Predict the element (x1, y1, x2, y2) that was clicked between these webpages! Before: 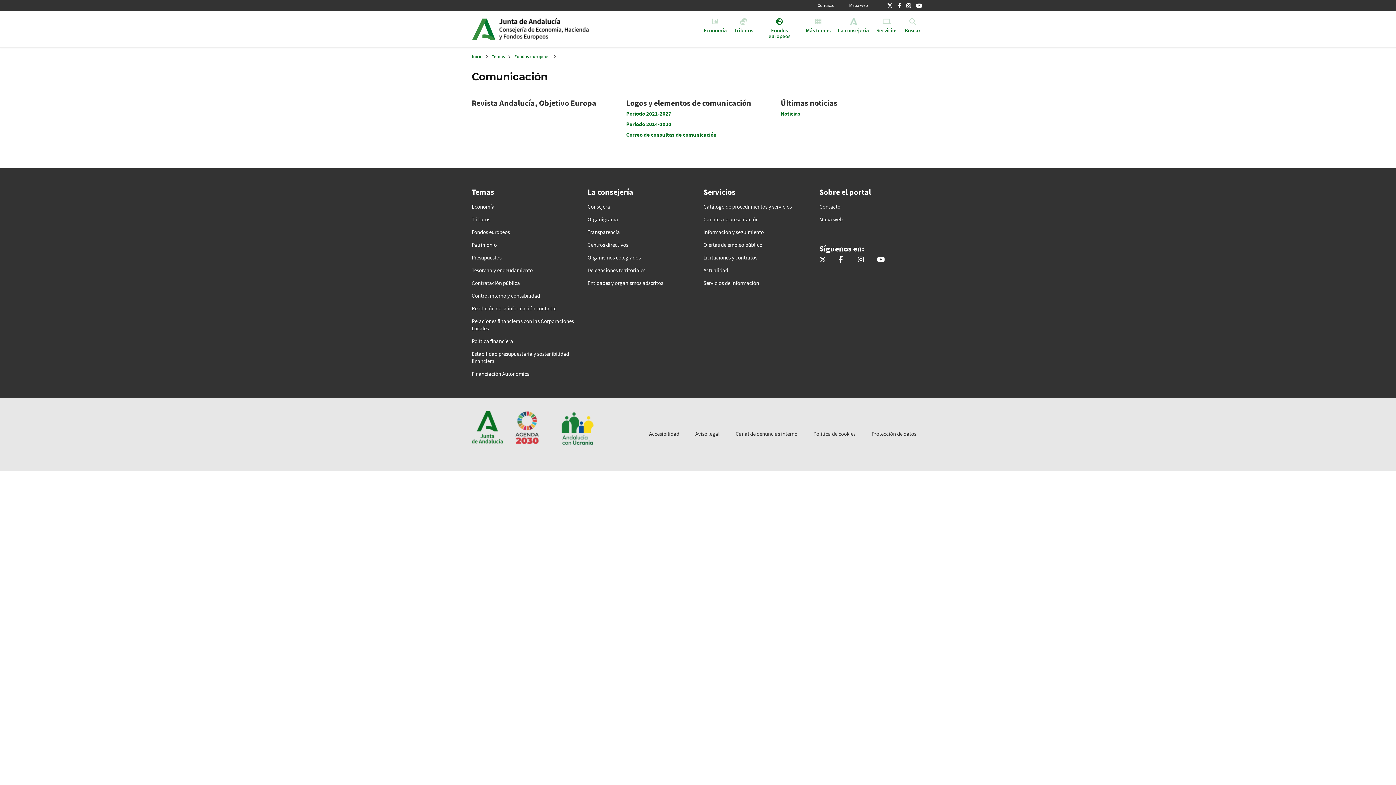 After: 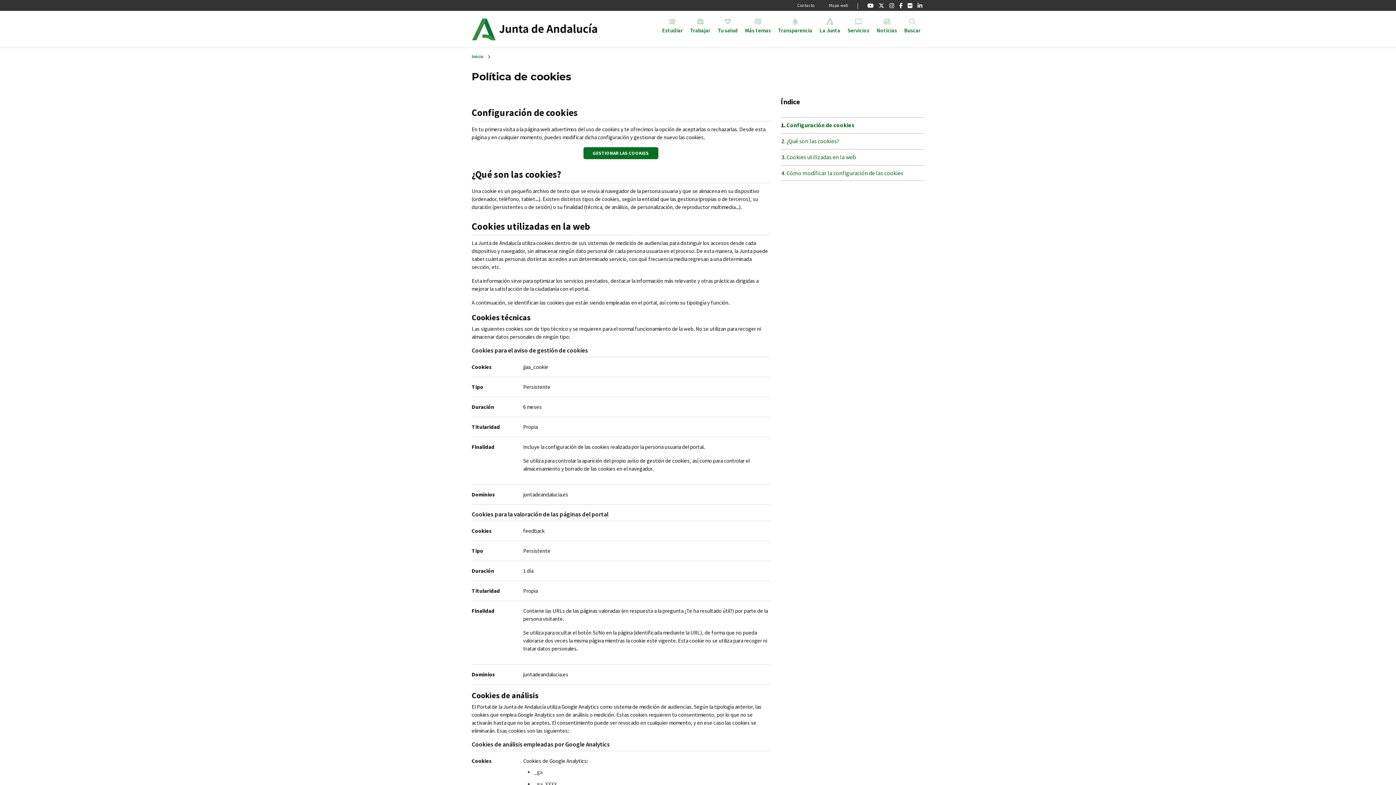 Action: bbox: (813, 427, 855, 441) label: Política de cookies